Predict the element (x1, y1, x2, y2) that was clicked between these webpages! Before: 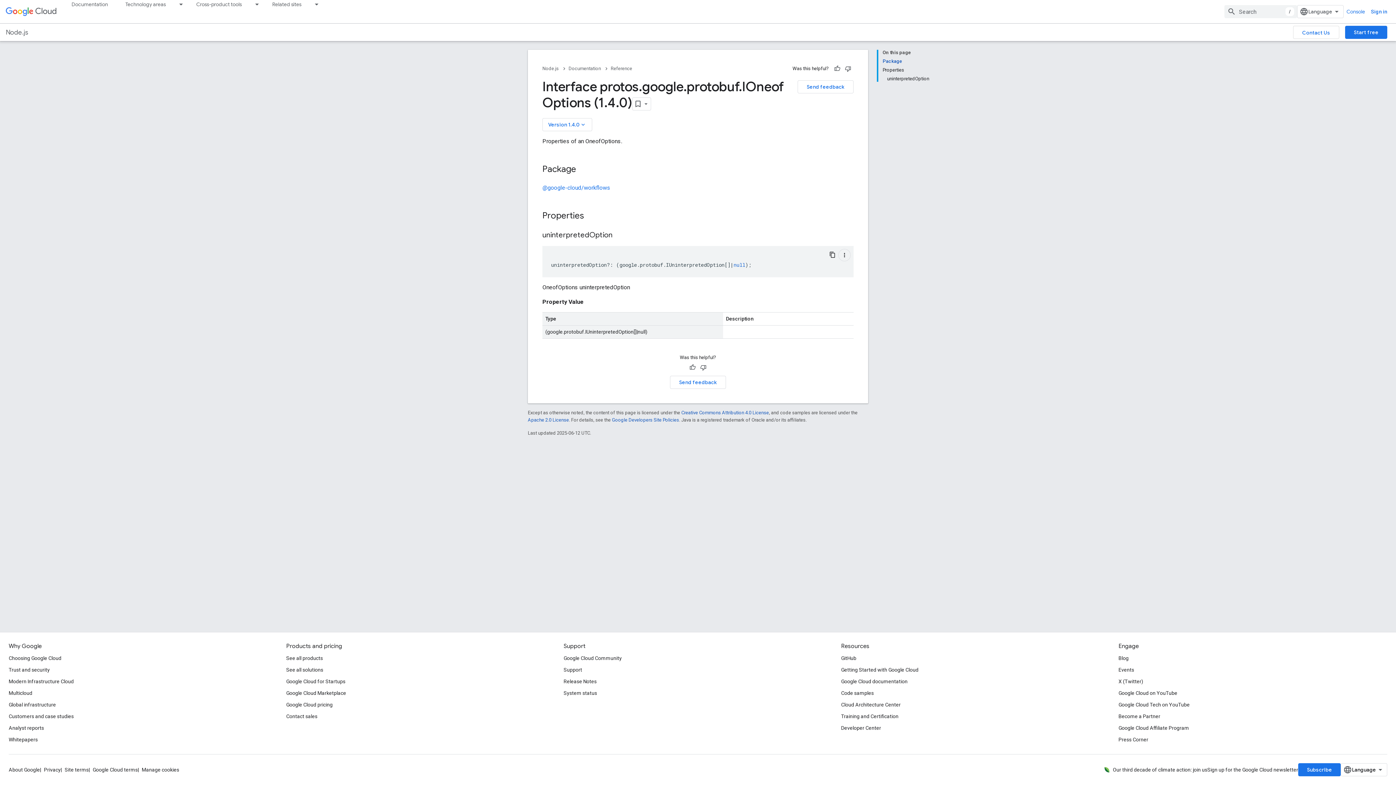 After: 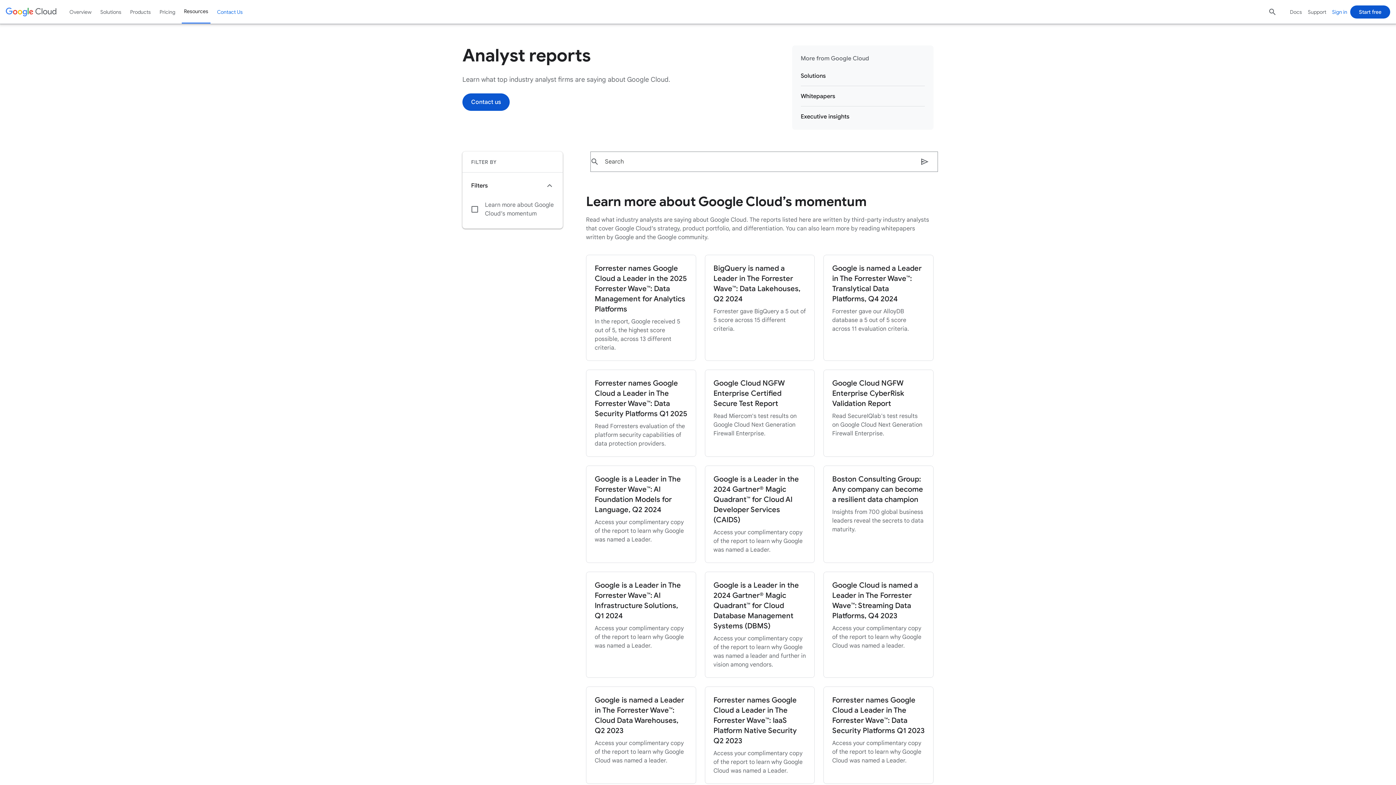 Action: bbox: (8, 722, 44, 734) label: Analyst reports